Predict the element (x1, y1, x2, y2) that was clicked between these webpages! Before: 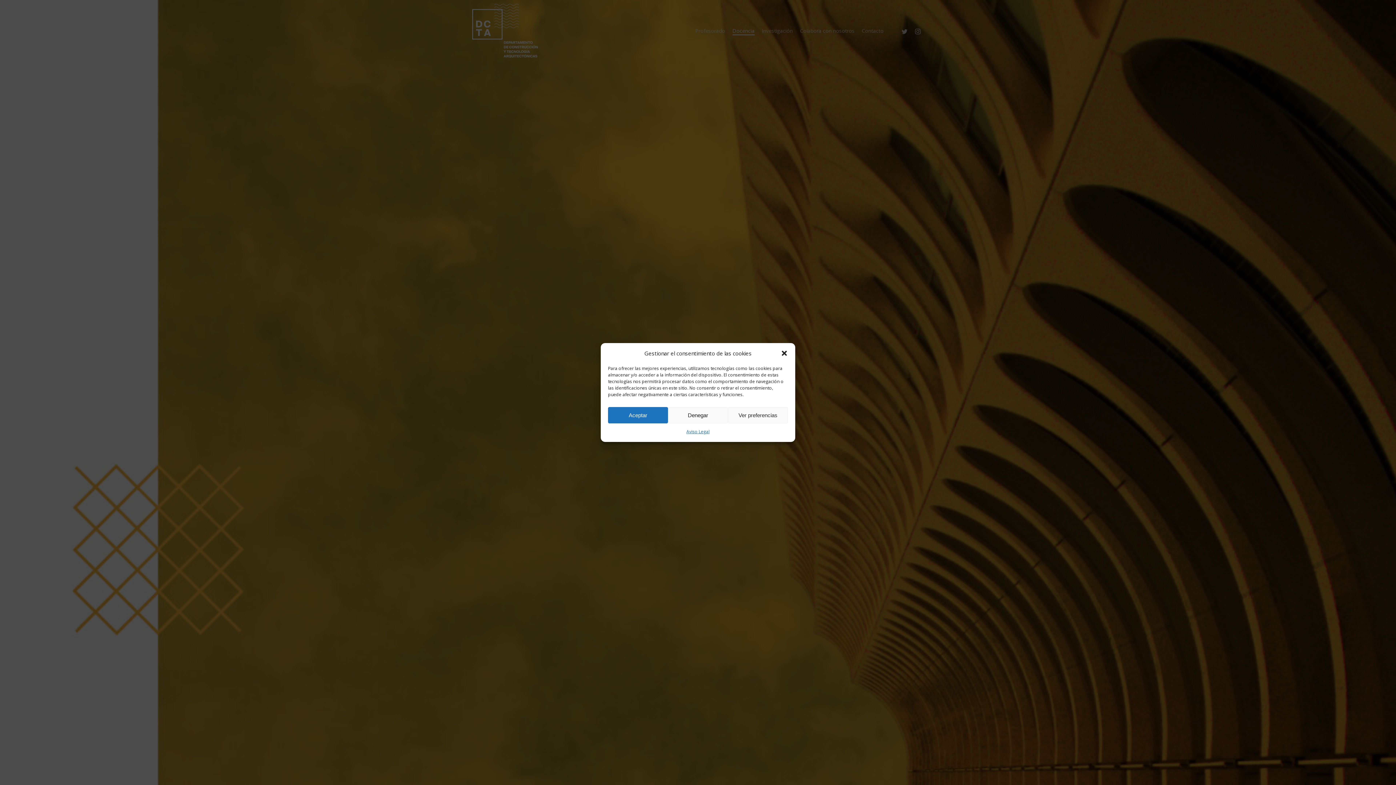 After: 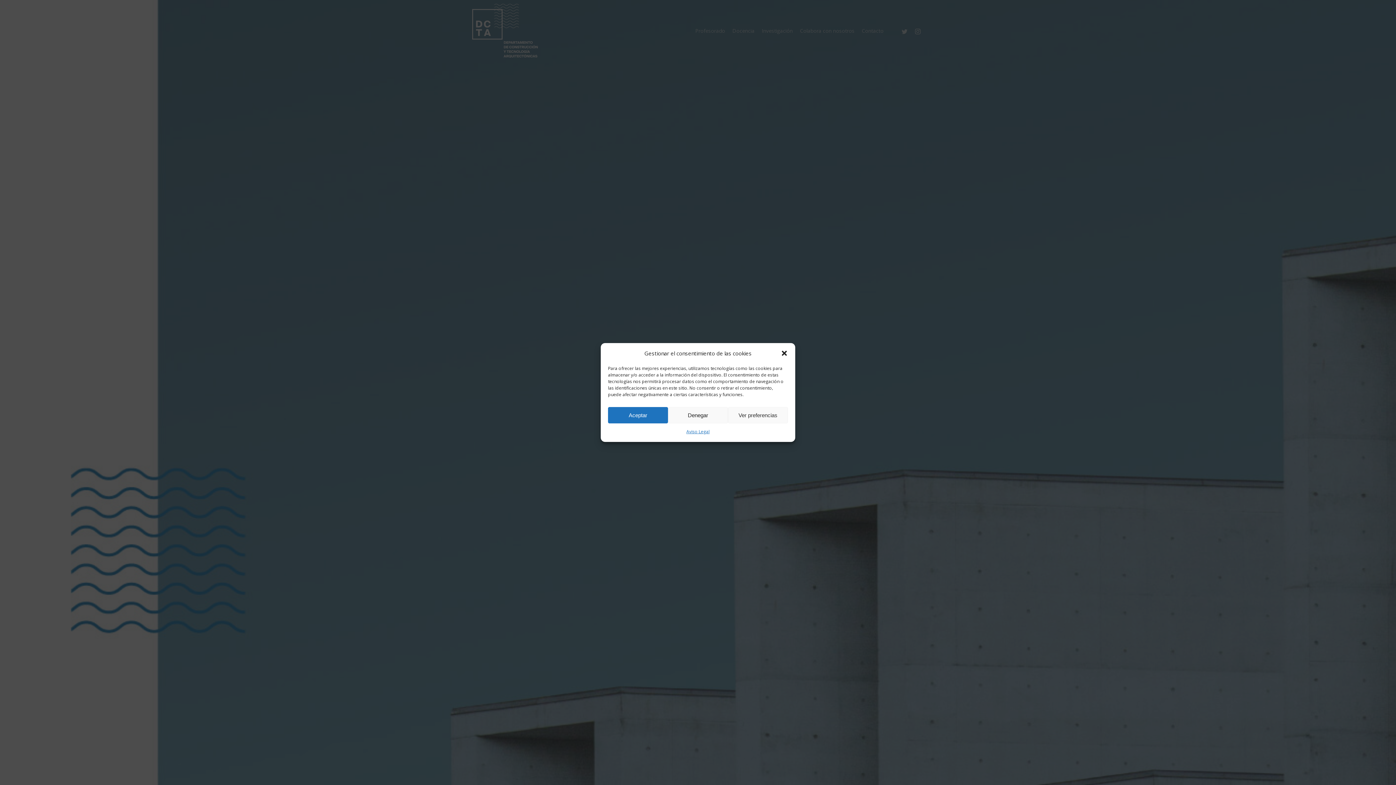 Action: bbox: (686, 427, 709, 436) label: Aviso Legal